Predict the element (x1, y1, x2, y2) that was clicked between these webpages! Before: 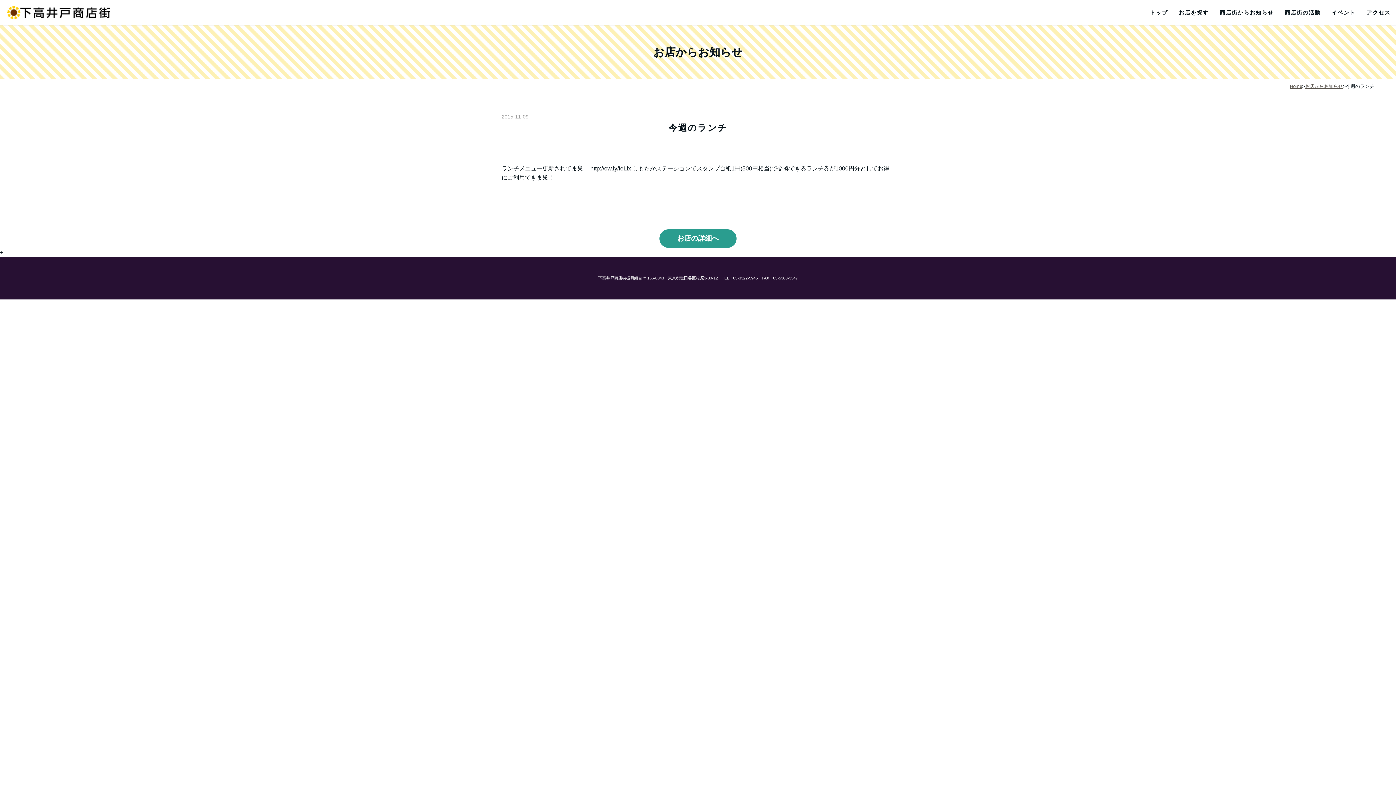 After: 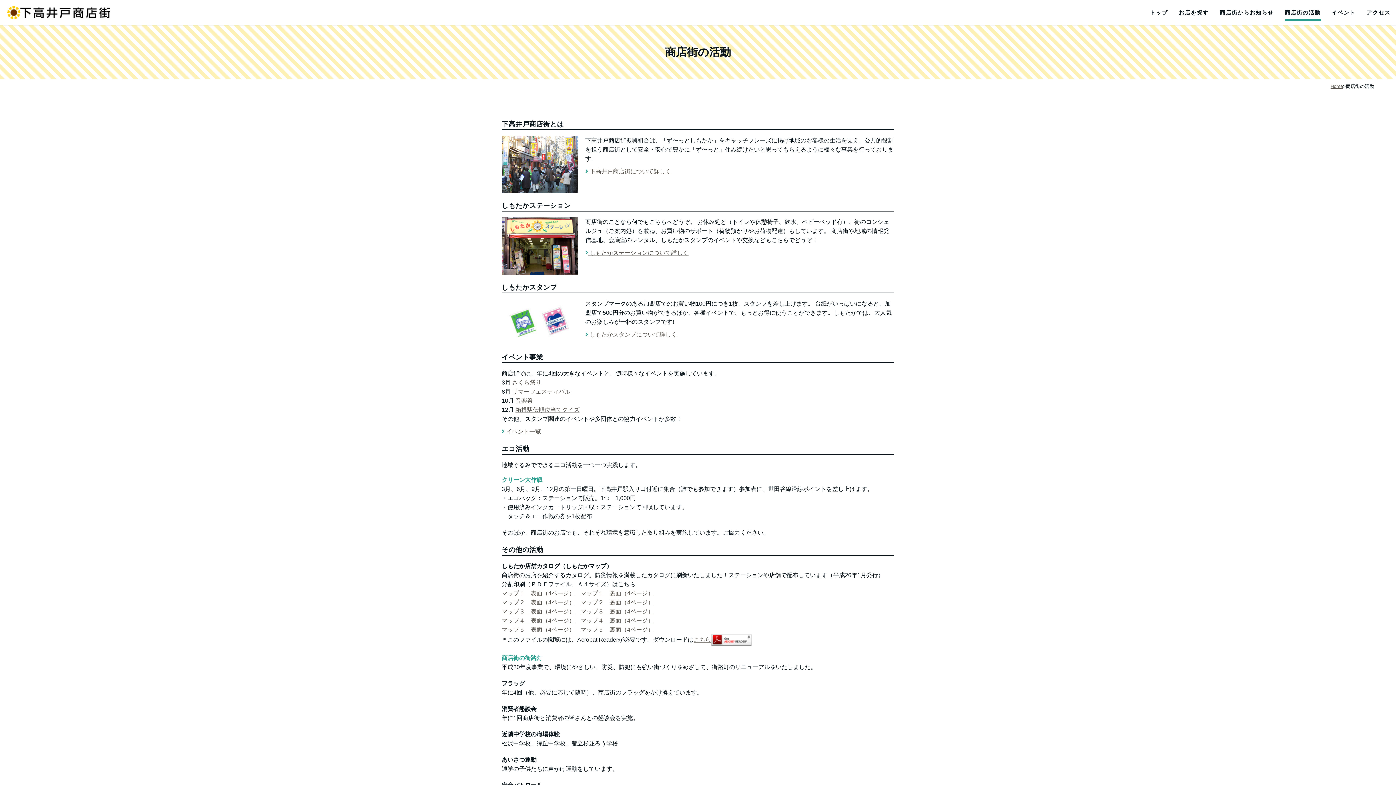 Action: bbox: (1284, 9, 1321, 15) label: 商店街の活動